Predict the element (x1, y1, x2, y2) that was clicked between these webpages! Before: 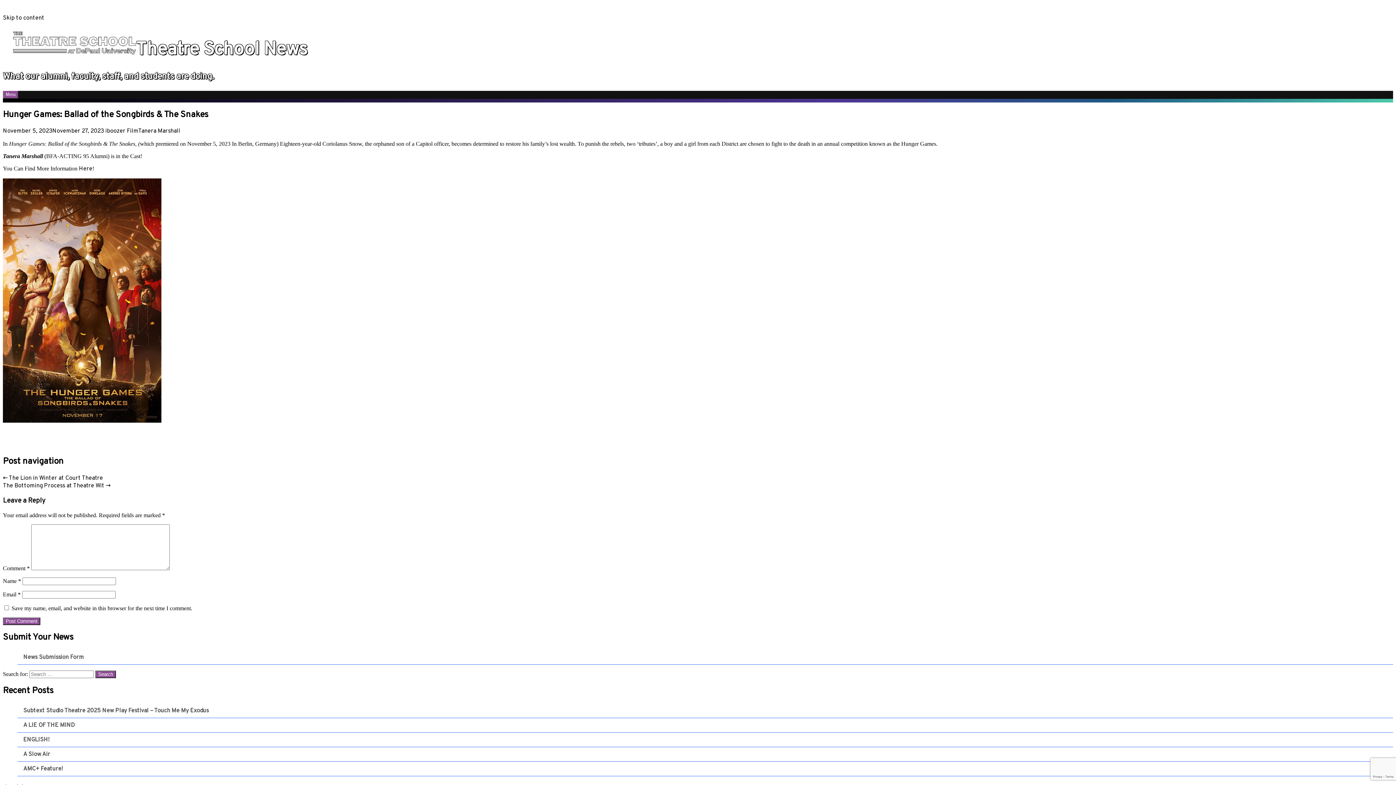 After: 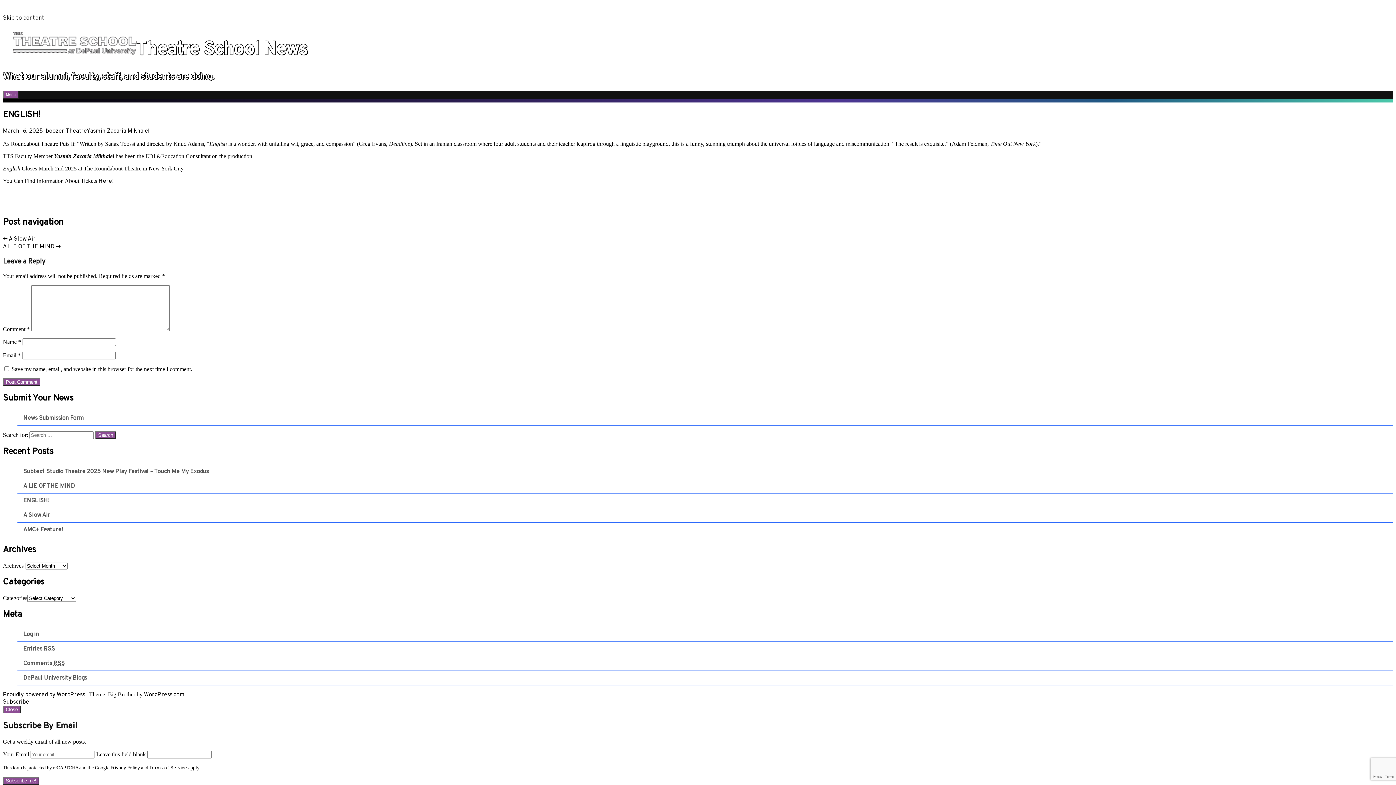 Action: bbox: (23, 736, 49, 744) label: ENGLISH!